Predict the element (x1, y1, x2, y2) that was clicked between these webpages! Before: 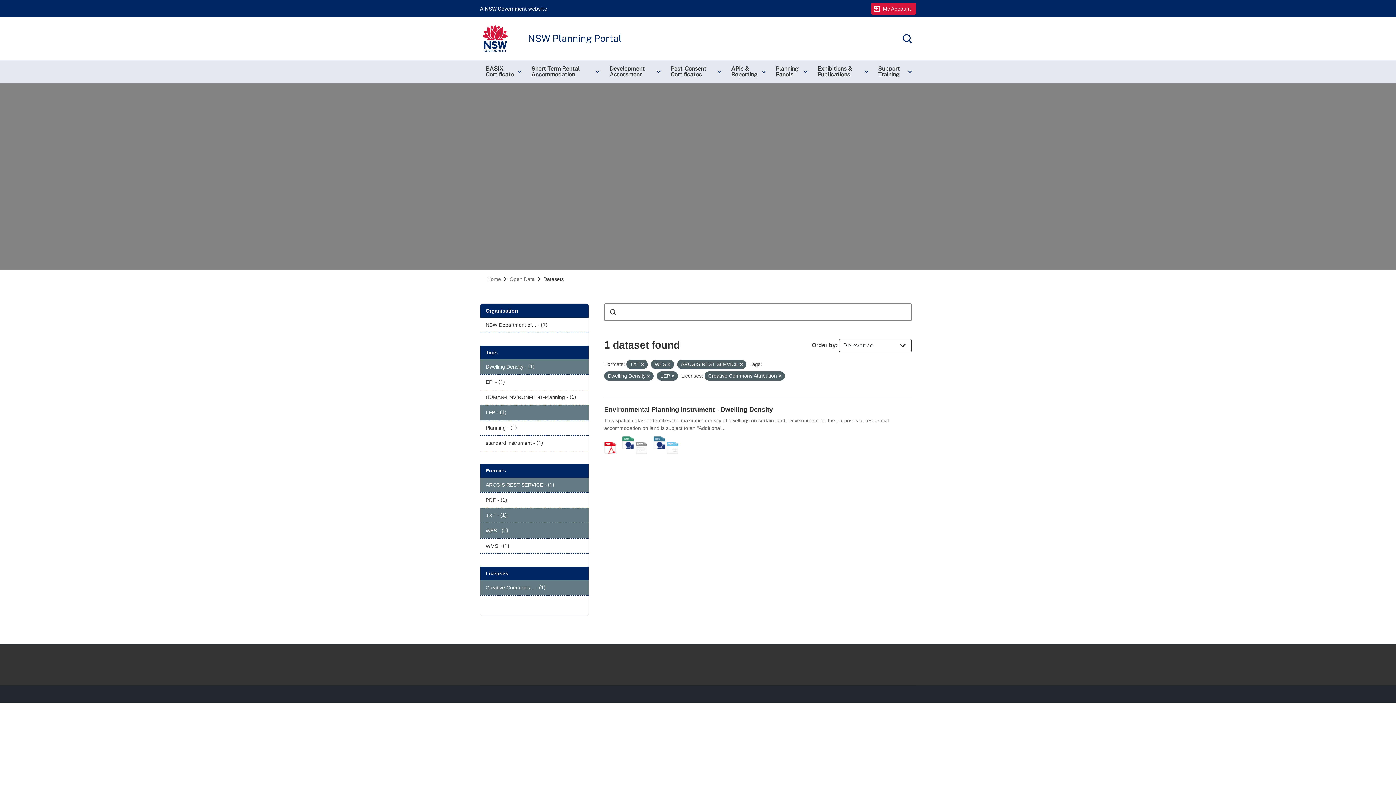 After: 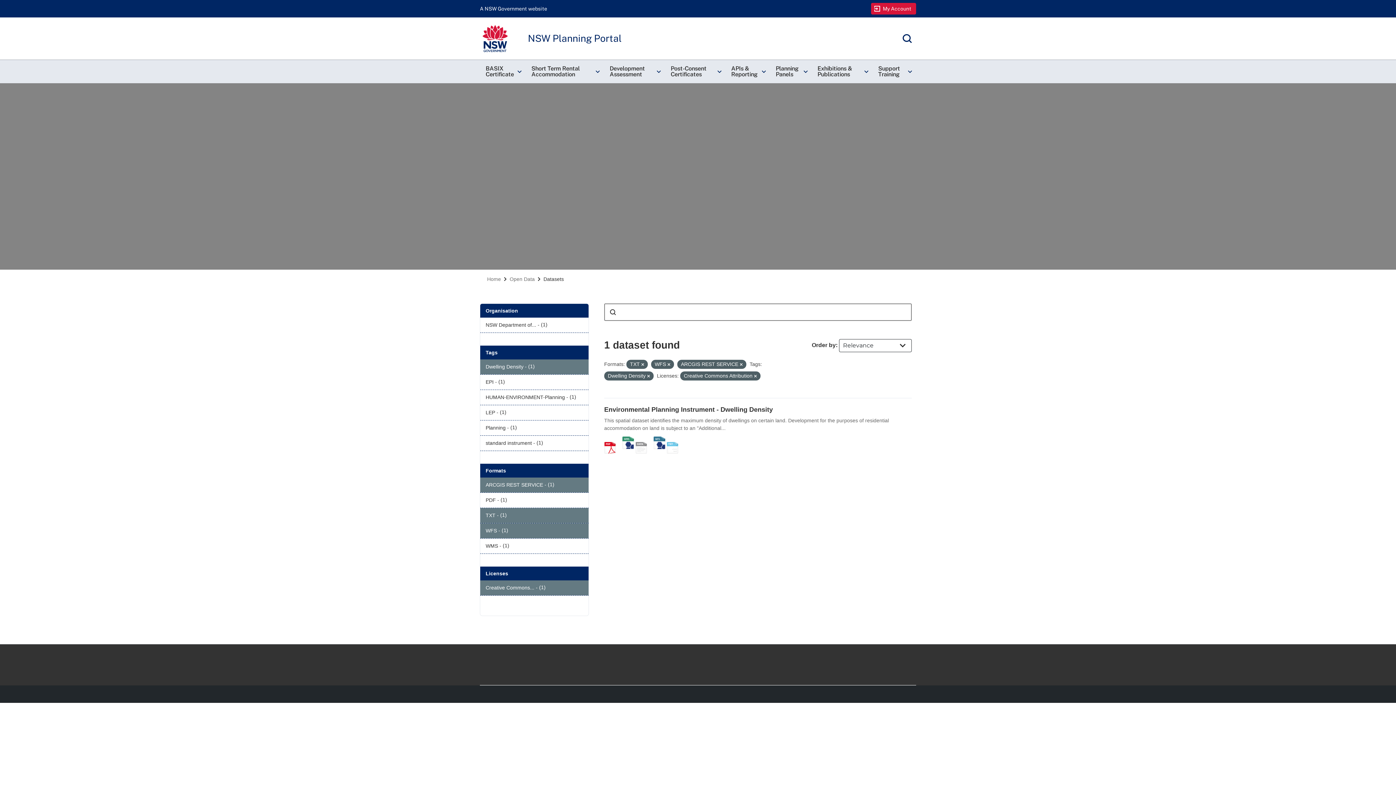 Action: bbox: (671, 374, 674, 378)